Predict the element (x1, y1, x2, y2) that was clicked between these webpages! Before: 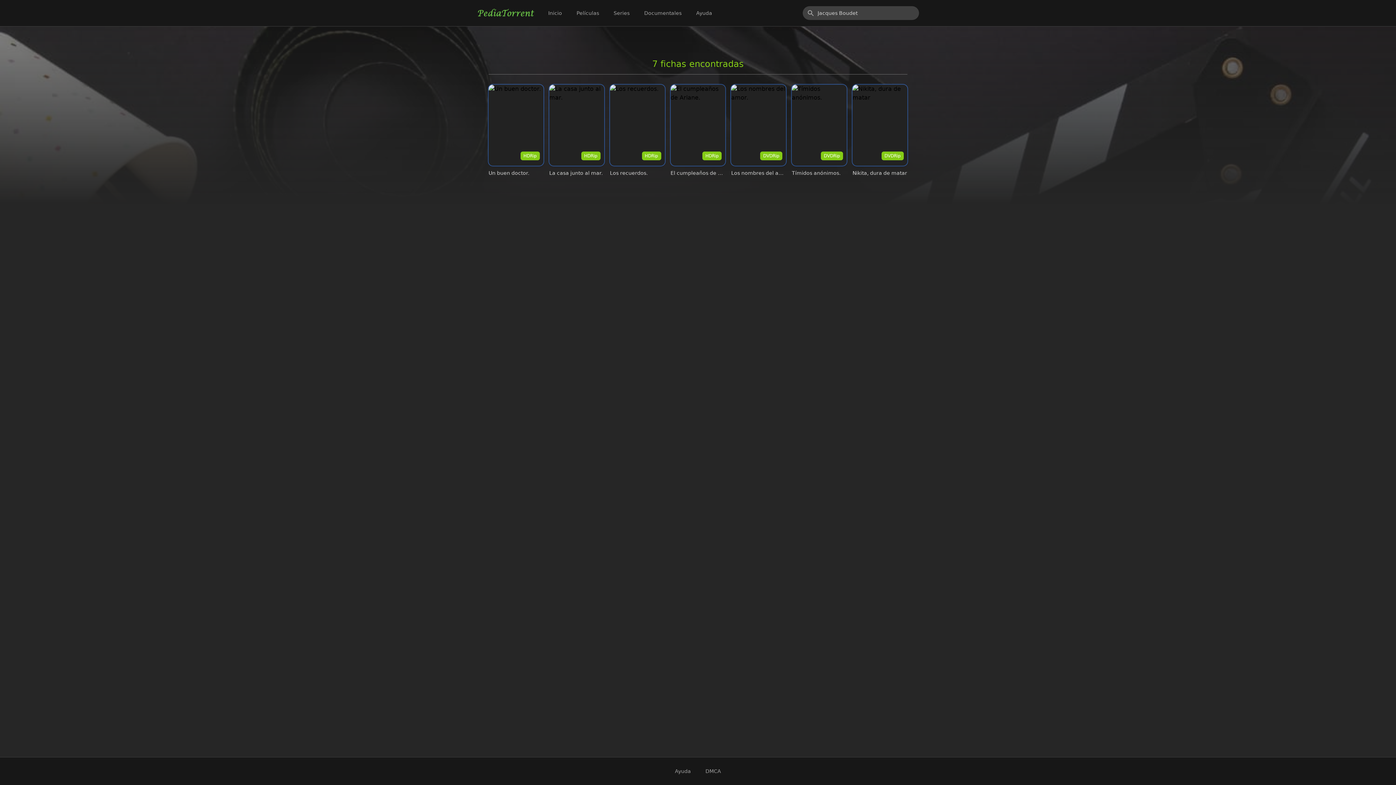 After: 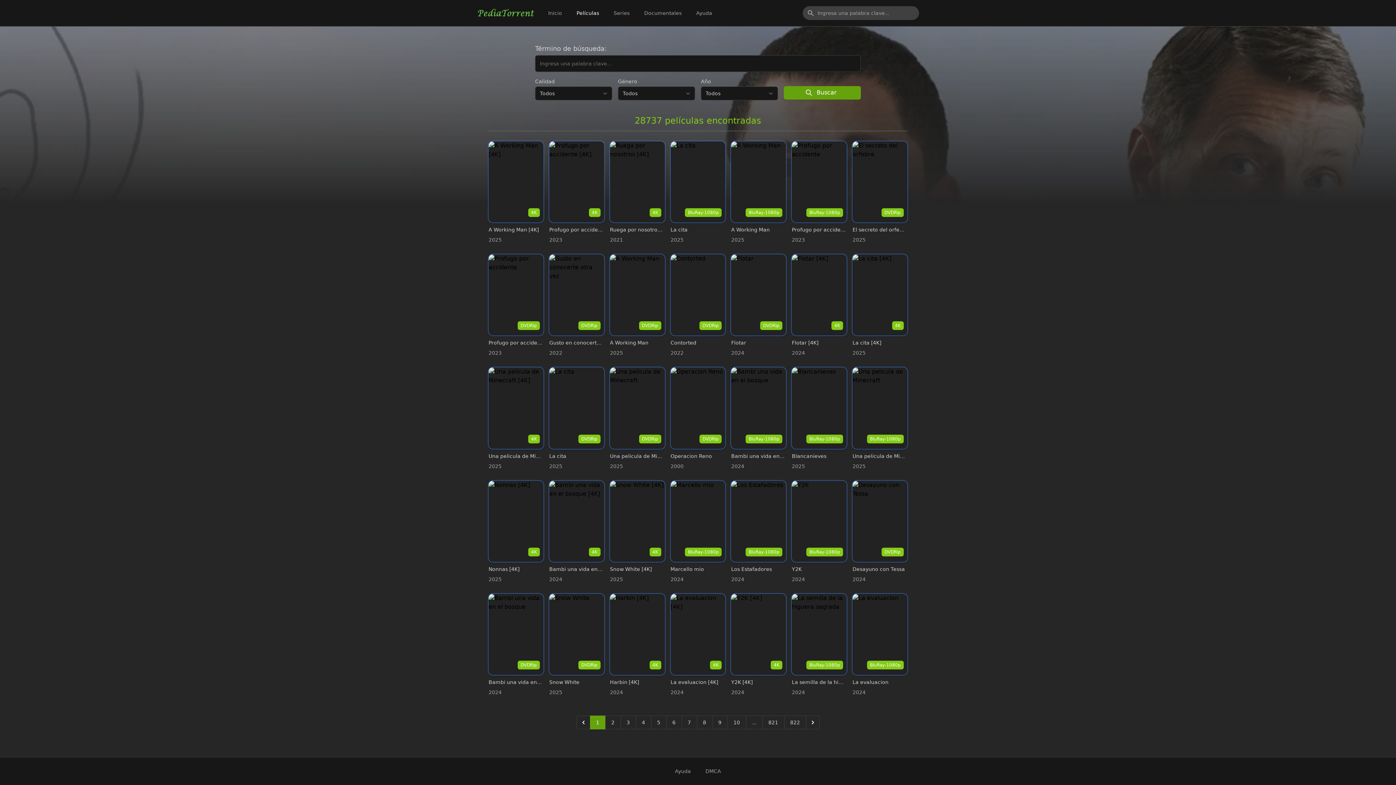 Action: bbox: (572, 6, 603, 19) label: Películas